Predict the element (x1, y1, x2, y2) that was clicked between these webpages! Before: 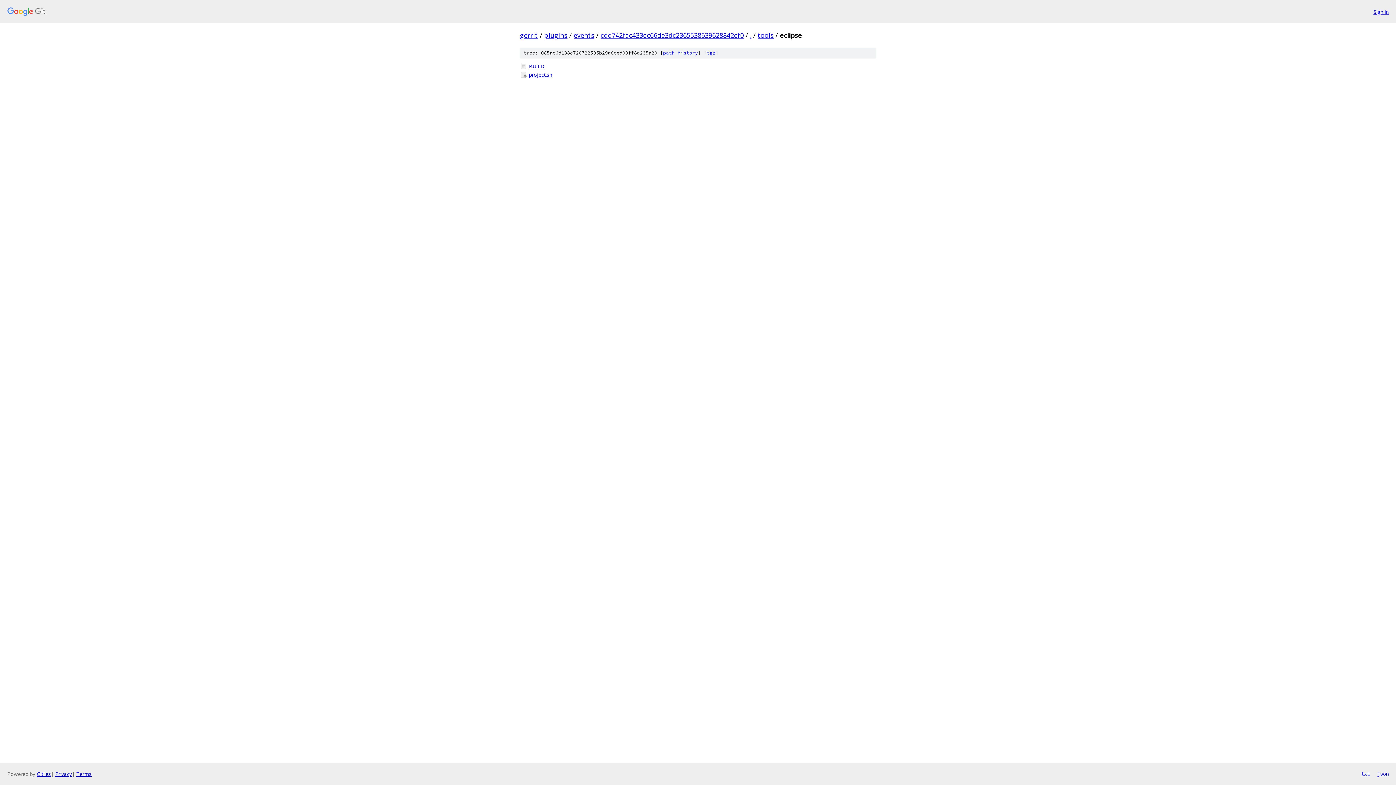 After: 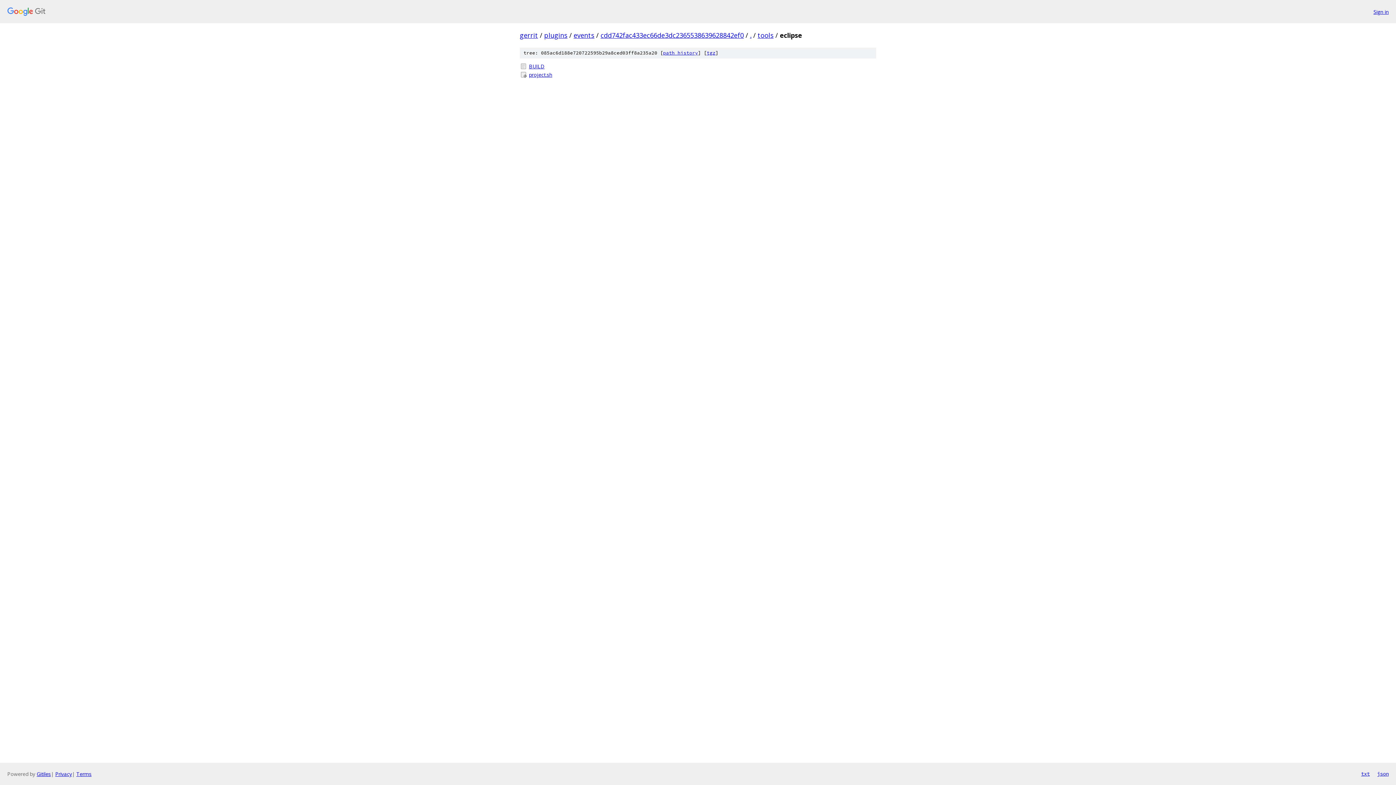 Action: label: txt bbox: (1361, 770, 1370, 778)